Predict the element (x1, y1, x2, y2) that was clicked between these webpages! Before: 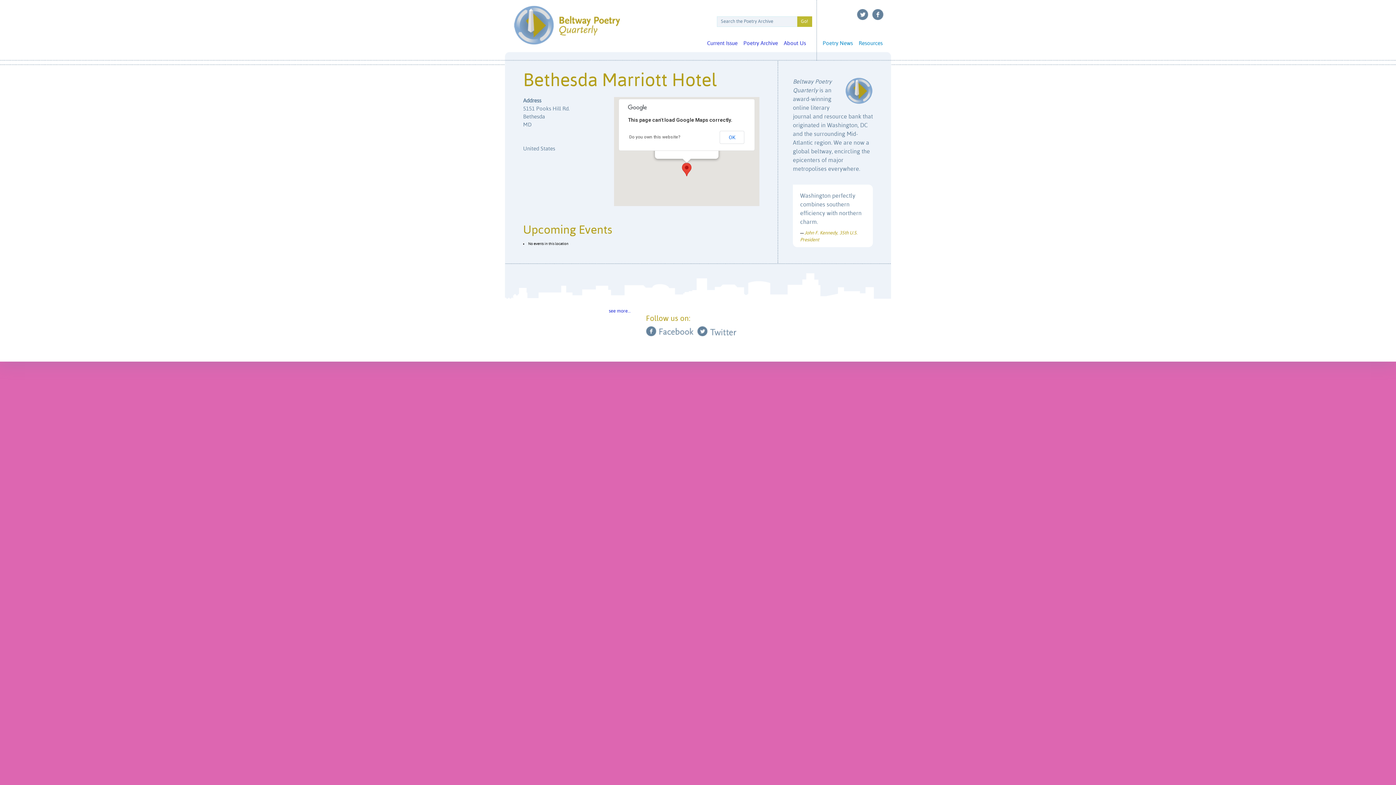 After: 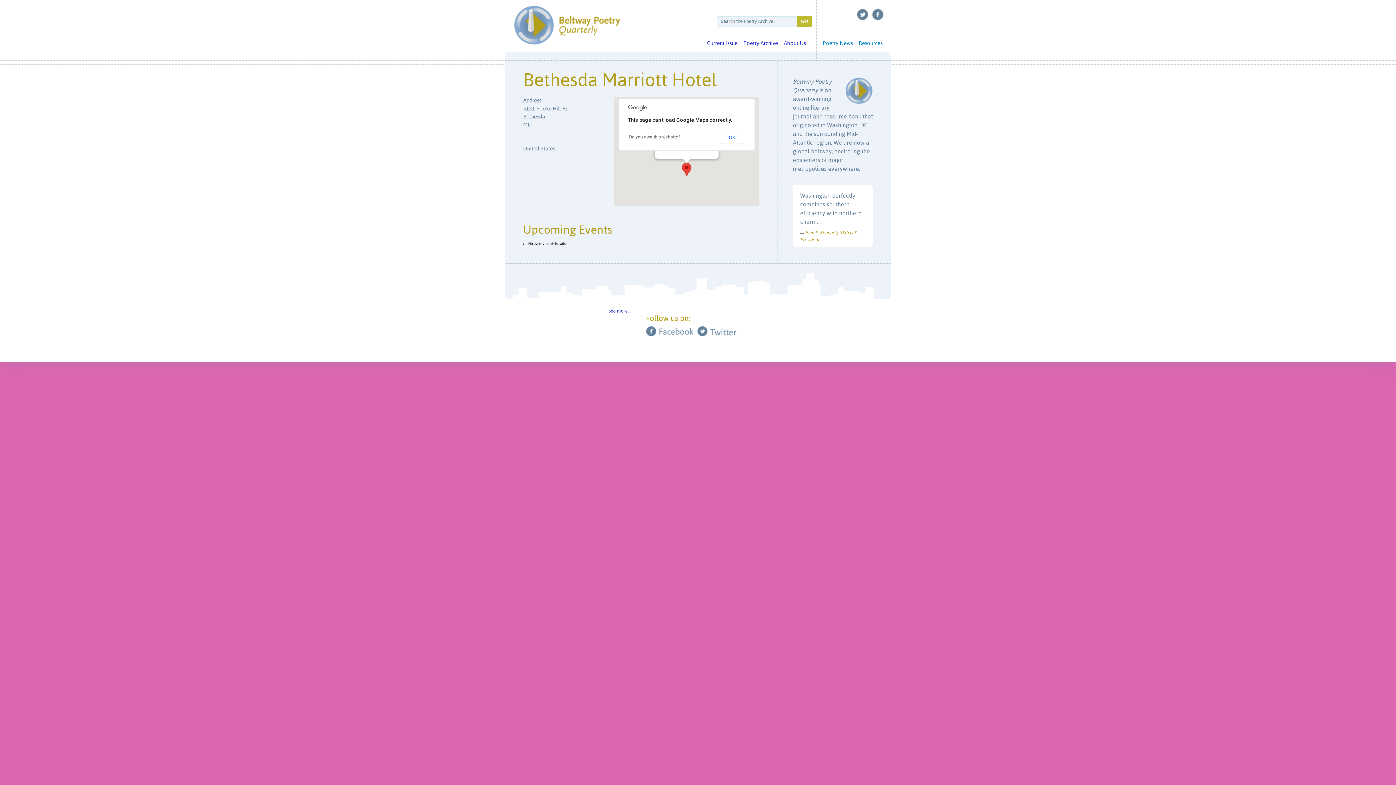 Action: label: Facebook bbox: (646, 326, 693, 336)